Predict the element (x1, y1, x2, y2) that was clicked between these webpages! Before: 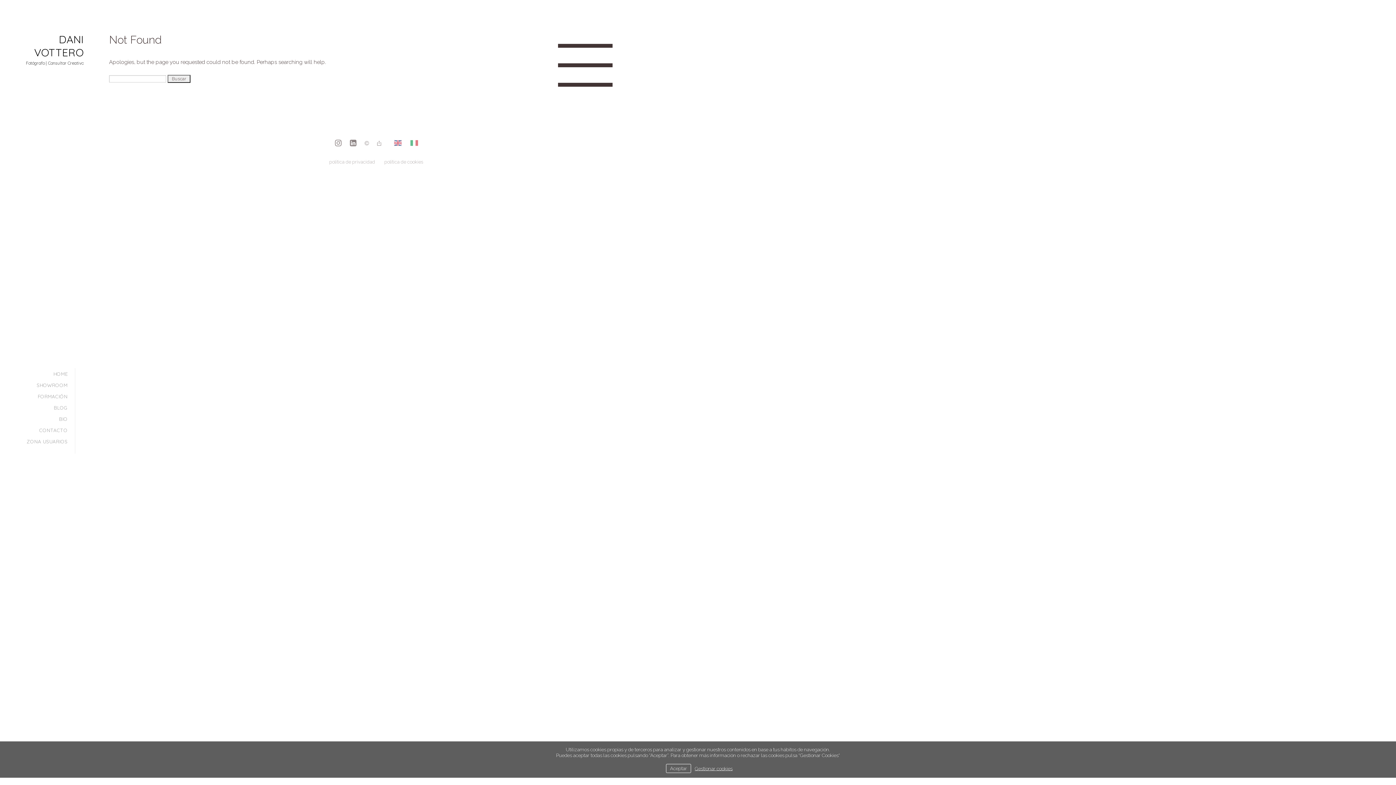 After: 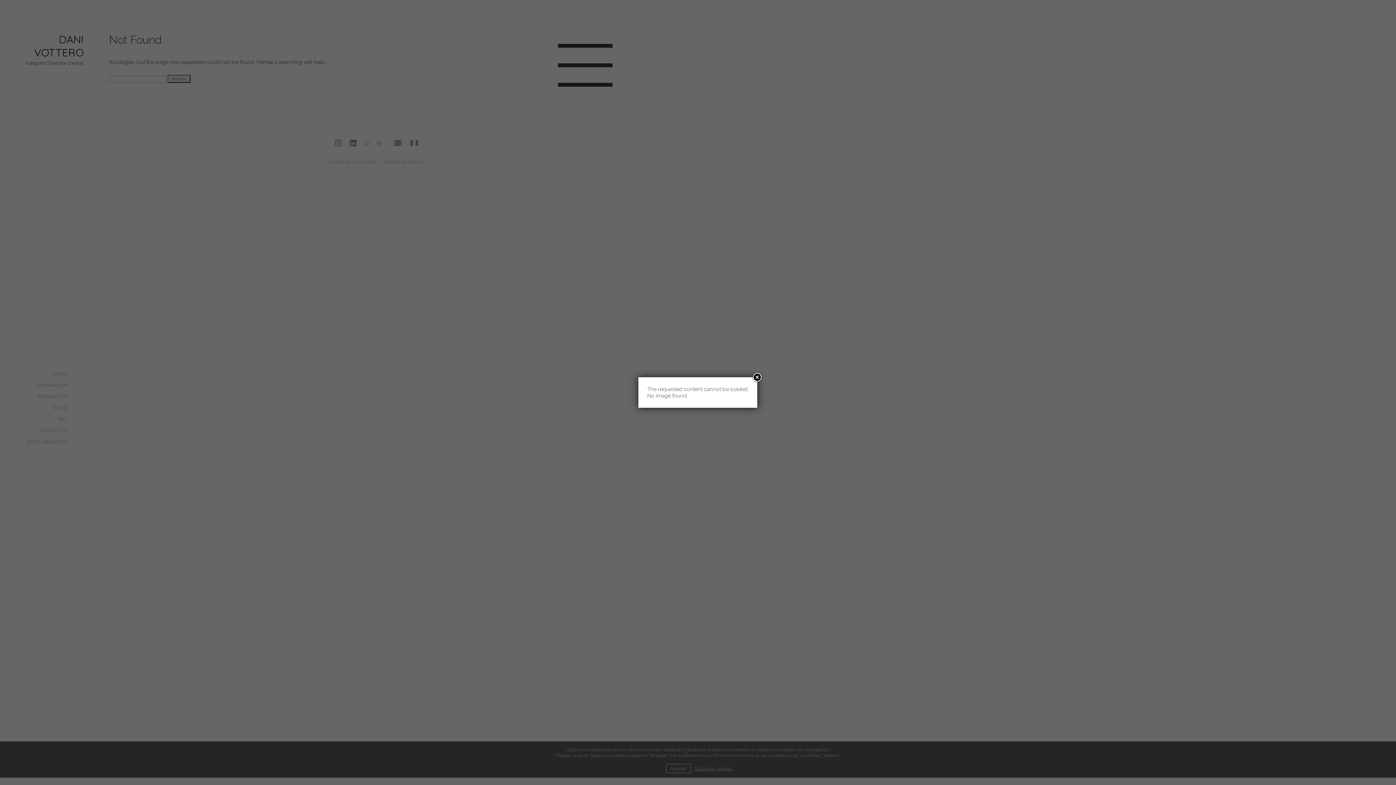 Action: bbox: (392, 140, 405, 150) label:  